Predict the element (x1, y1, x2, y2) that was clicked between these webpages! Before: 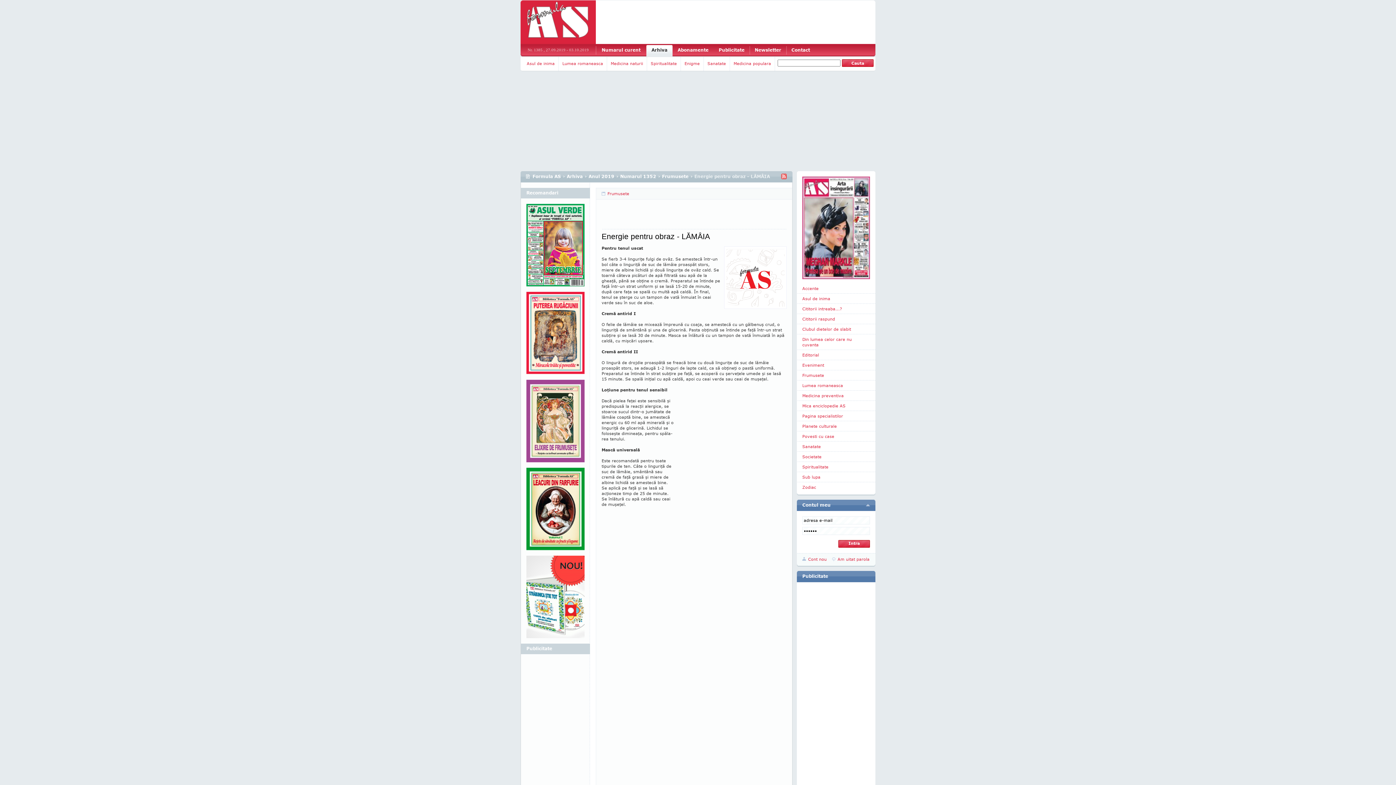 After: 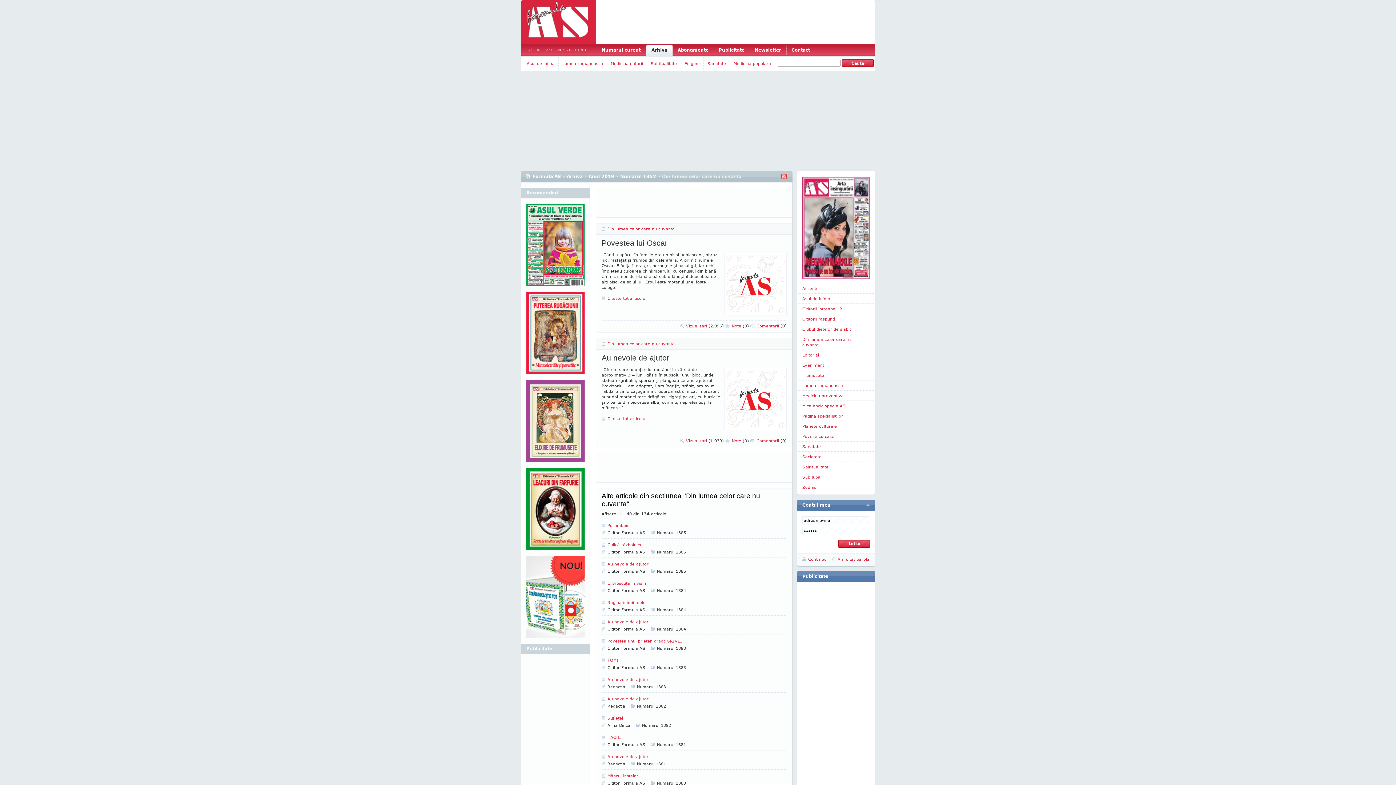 Action: bbox: (802, 336, 864, 347) label: Din lumea celor care nu cuvanta